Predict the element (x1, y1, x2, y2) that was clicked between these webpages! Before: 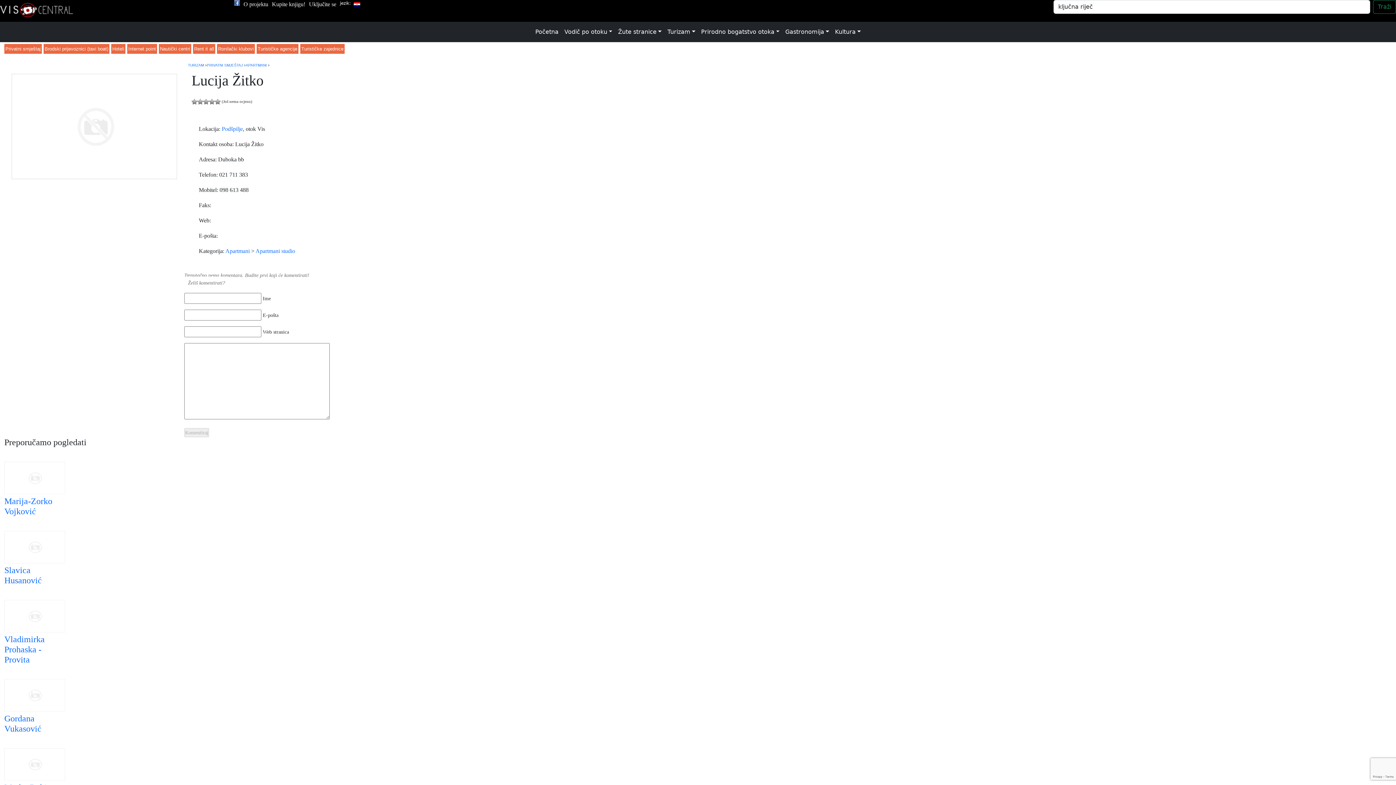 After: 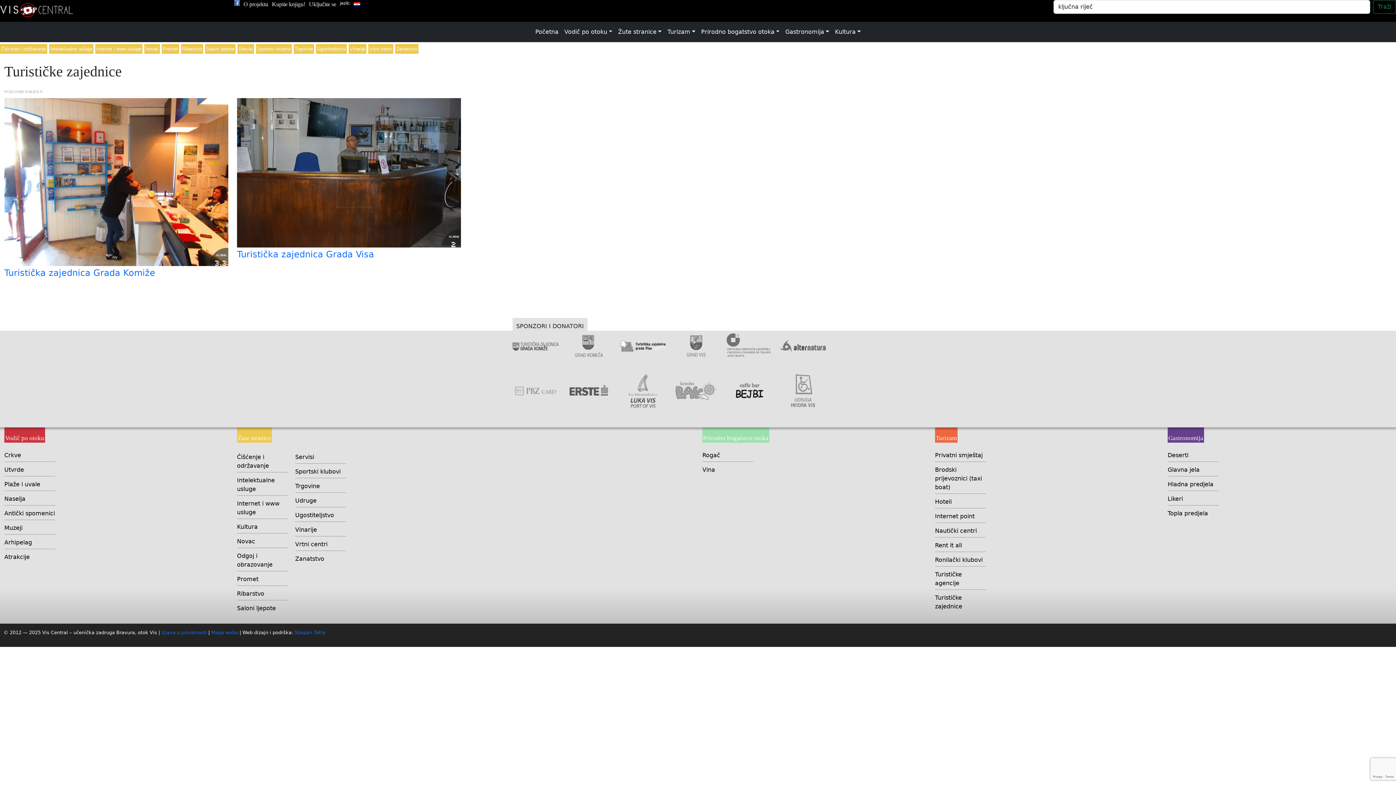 Action: label: Turističke zajednice bbox: (301, 46, 343, 51)